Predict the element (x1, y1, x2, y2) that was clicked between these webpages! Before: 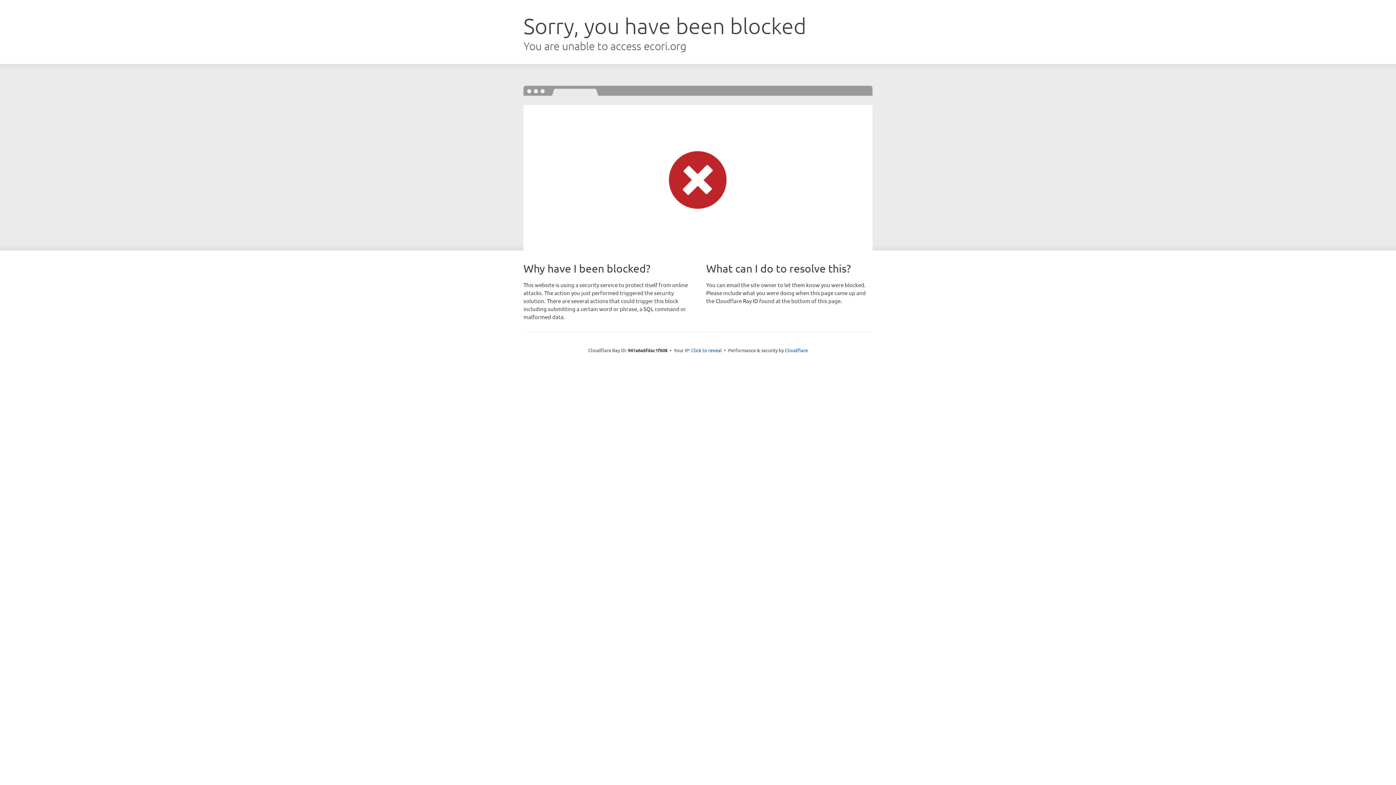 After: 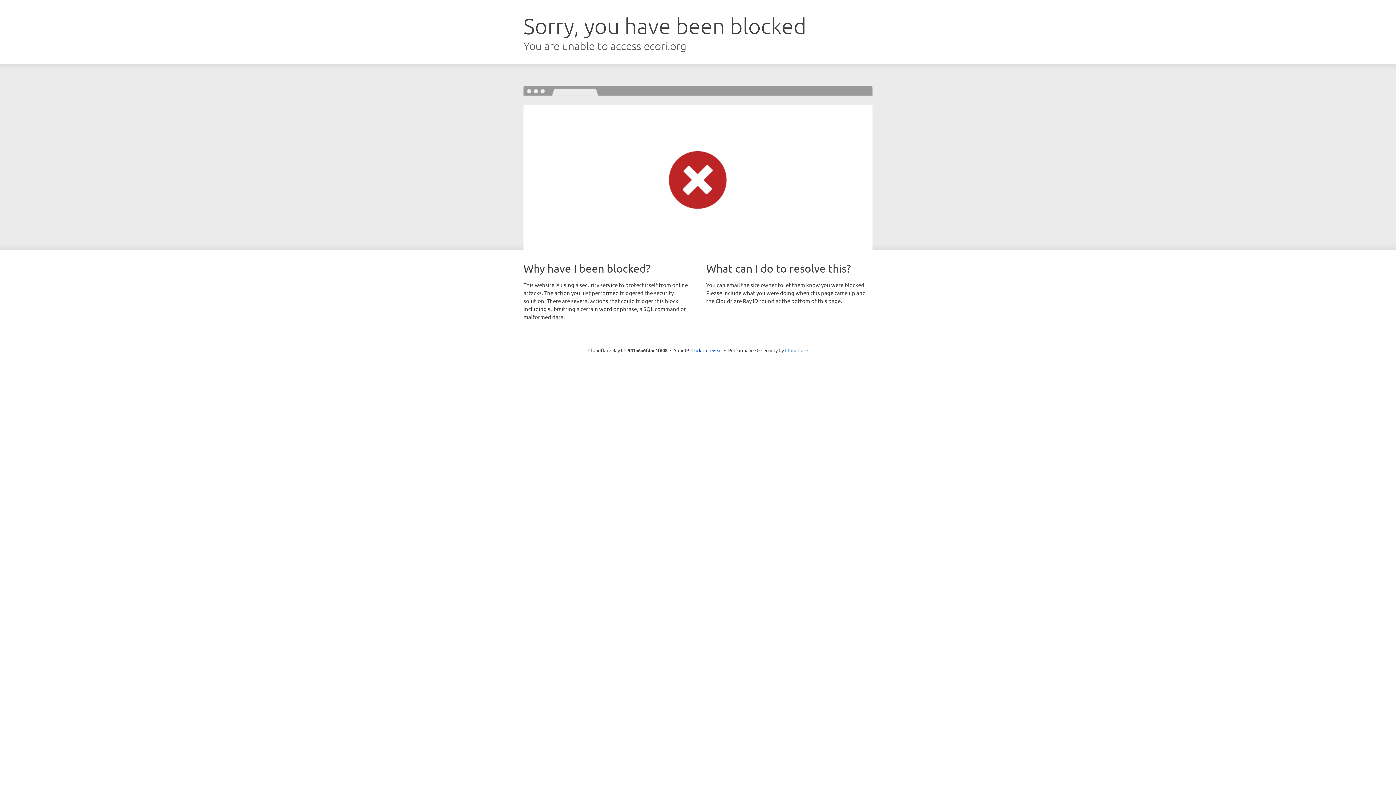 Action: label: Cloudflare bbox: (785, 347, 808, 353)